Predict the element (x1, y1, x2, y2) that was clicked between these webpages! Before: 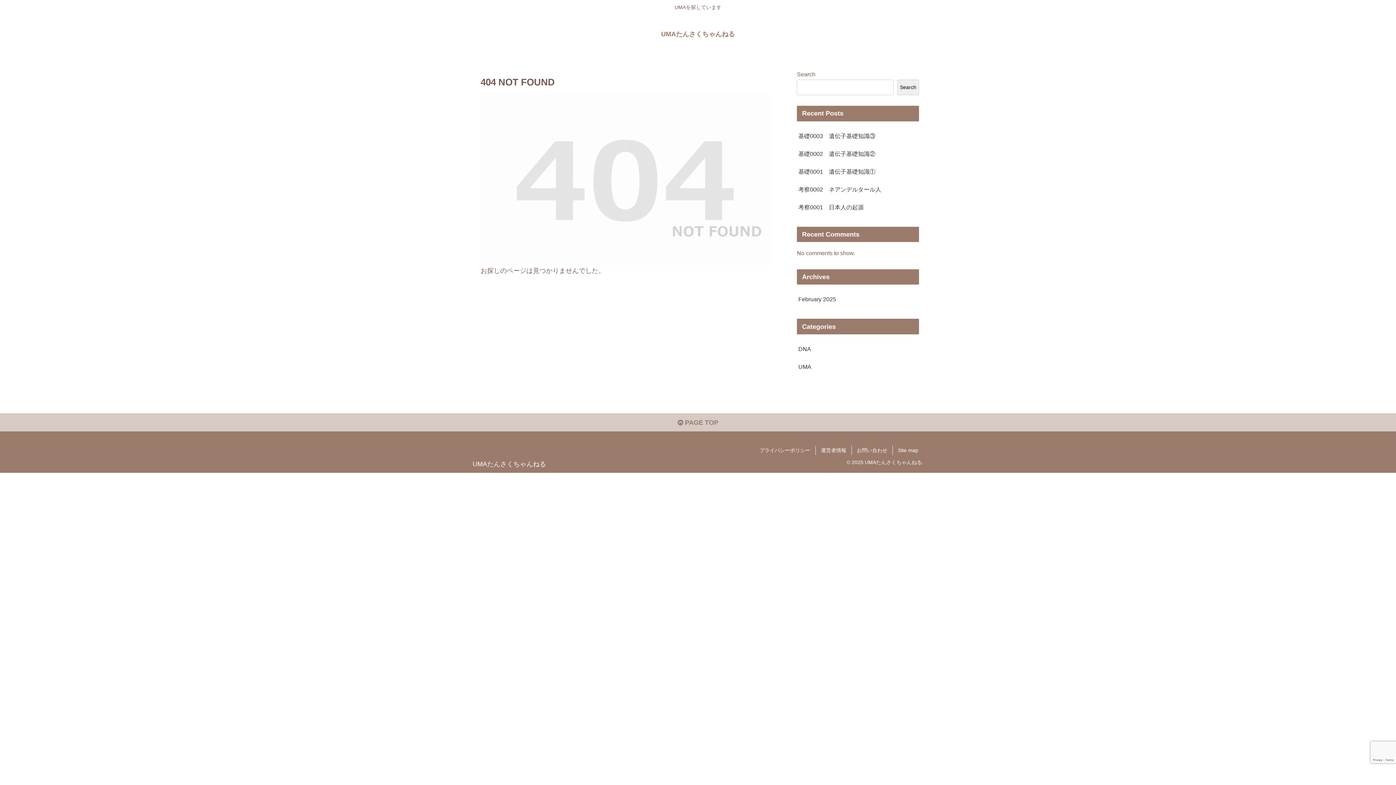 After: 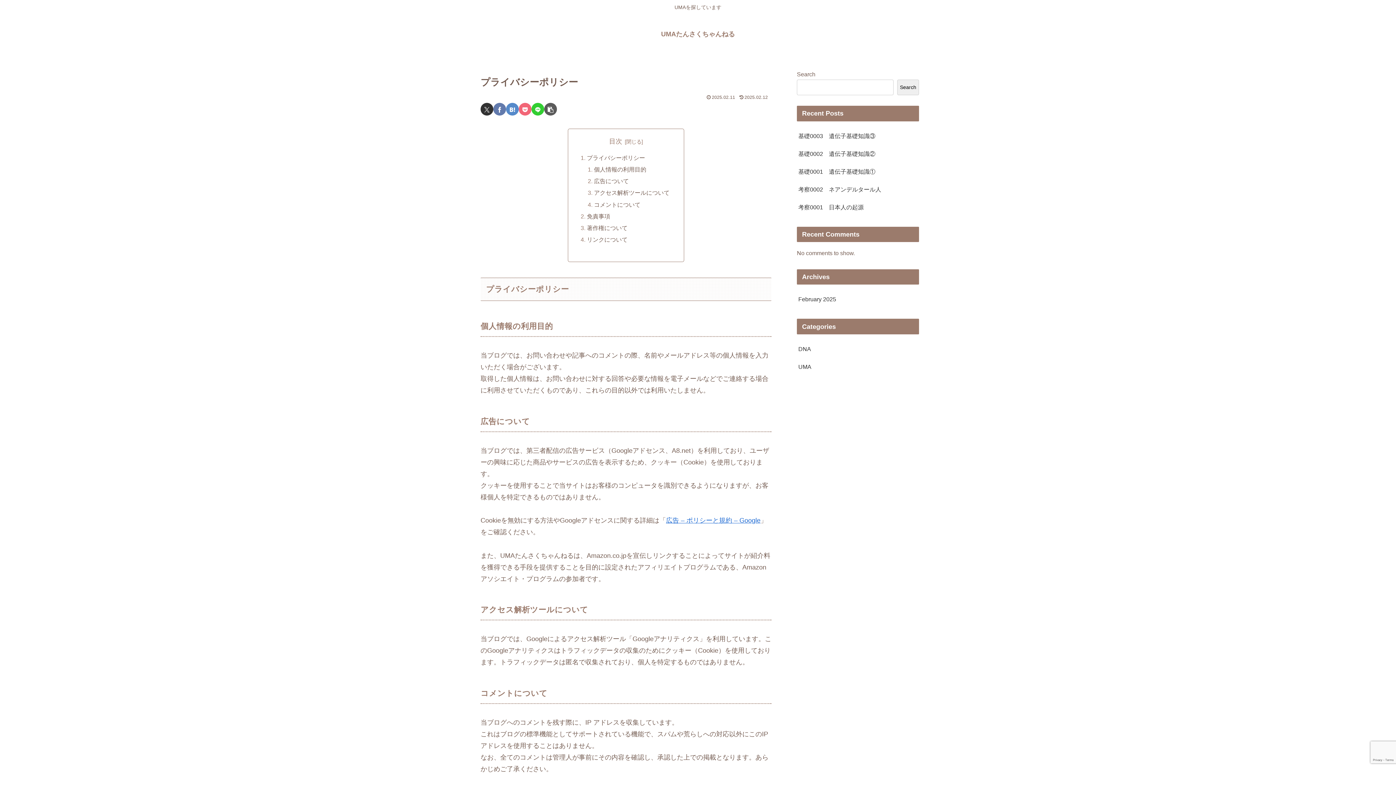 Action: bbox: (754, 446, 815, 455) label: プライバシーポリシー